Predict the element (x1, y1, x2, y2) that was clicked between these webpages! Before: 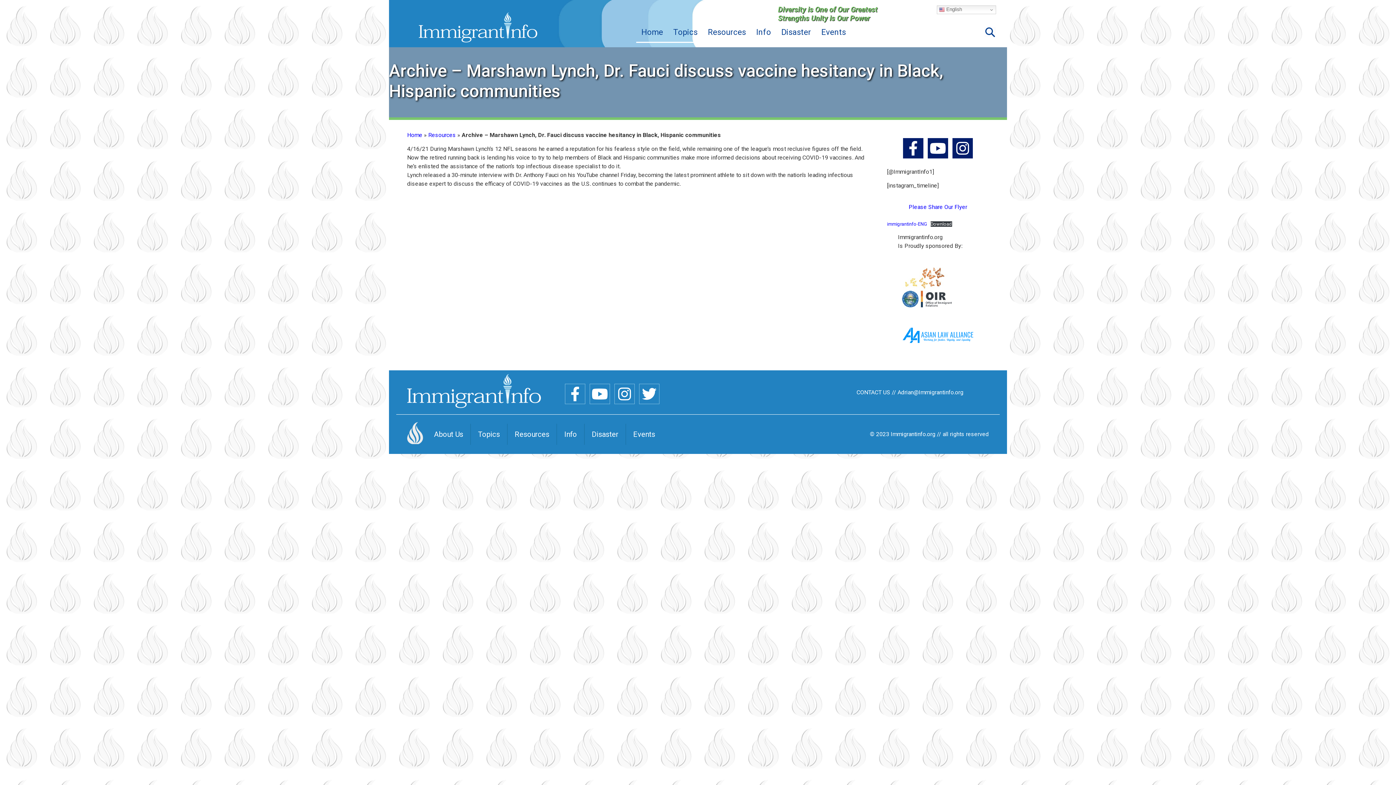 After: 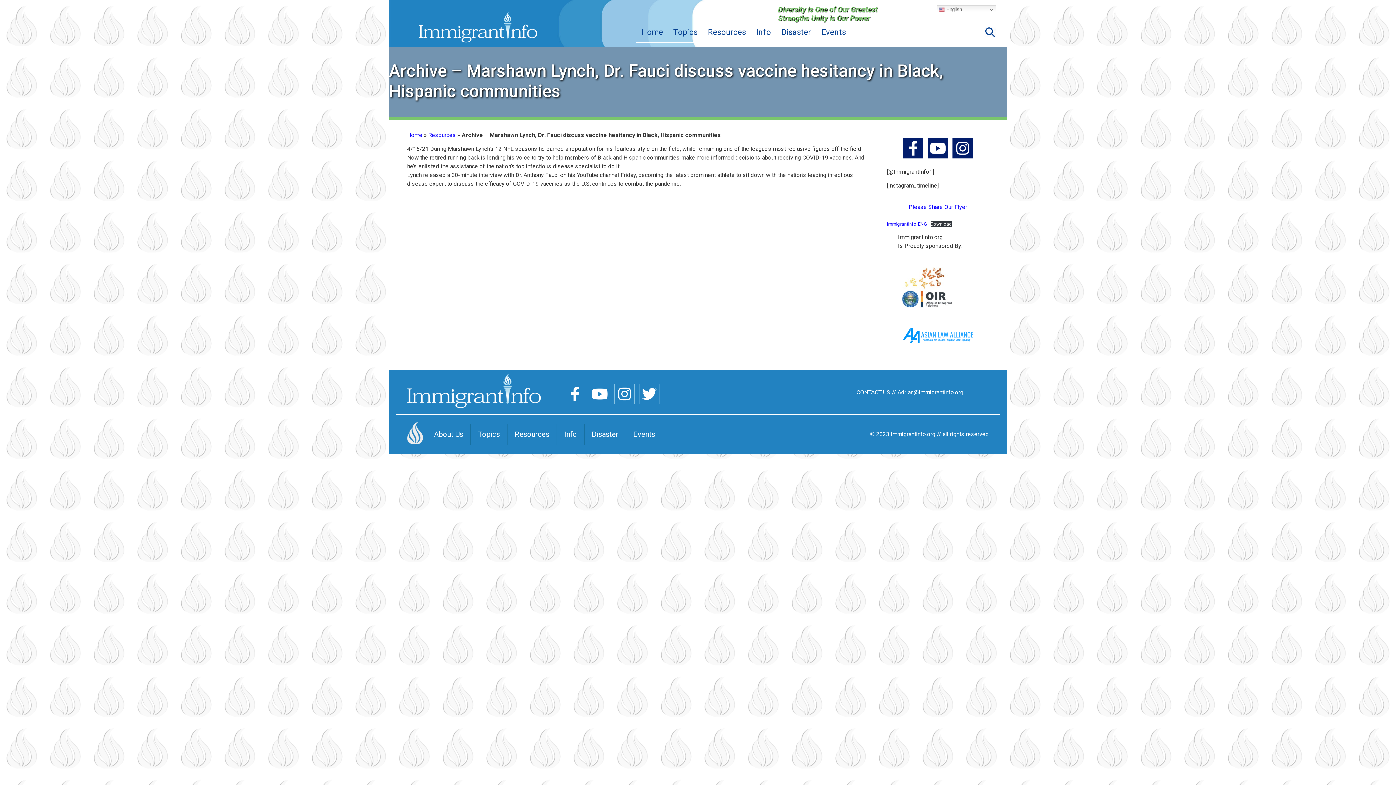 Action: label: Adrian@Immigrantinfo.org bbox: (897, 388, 963, 395)